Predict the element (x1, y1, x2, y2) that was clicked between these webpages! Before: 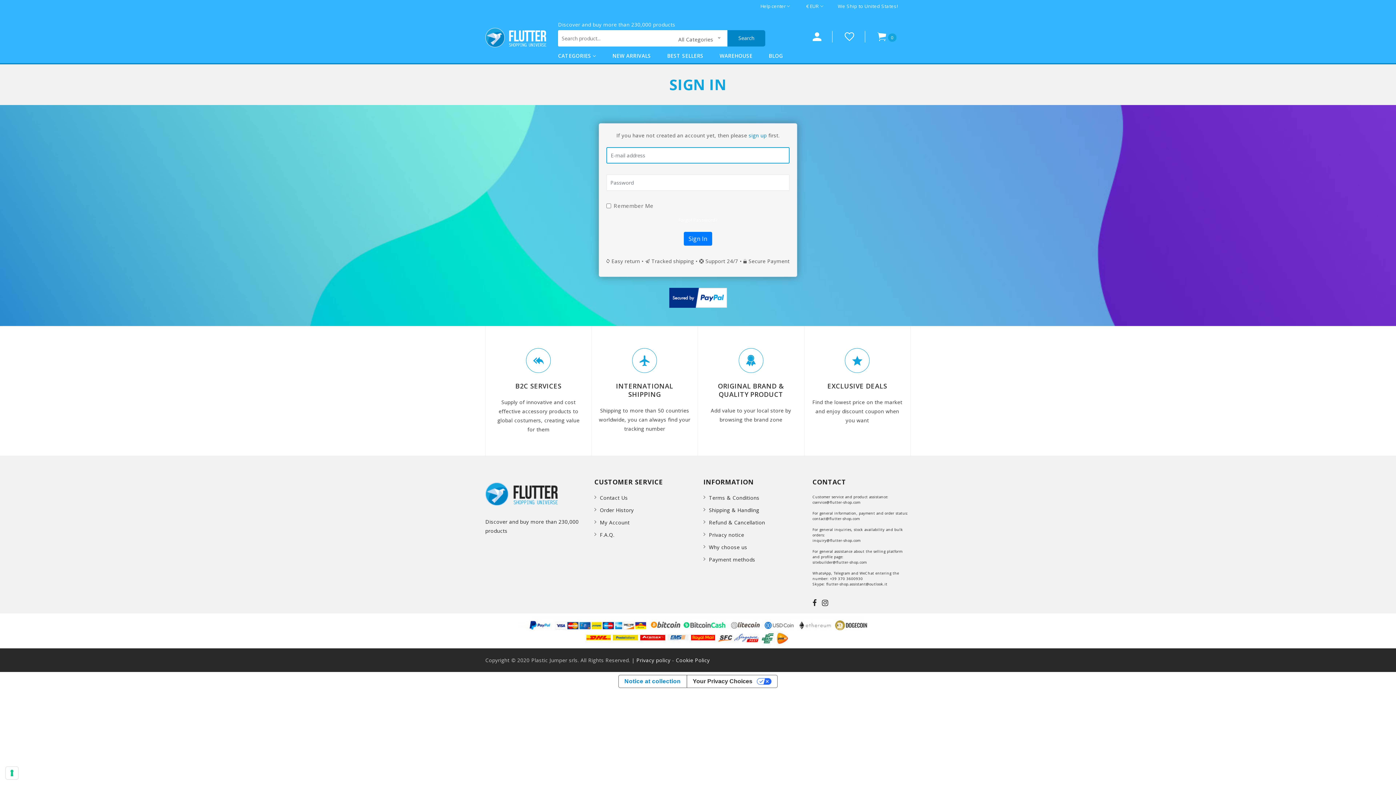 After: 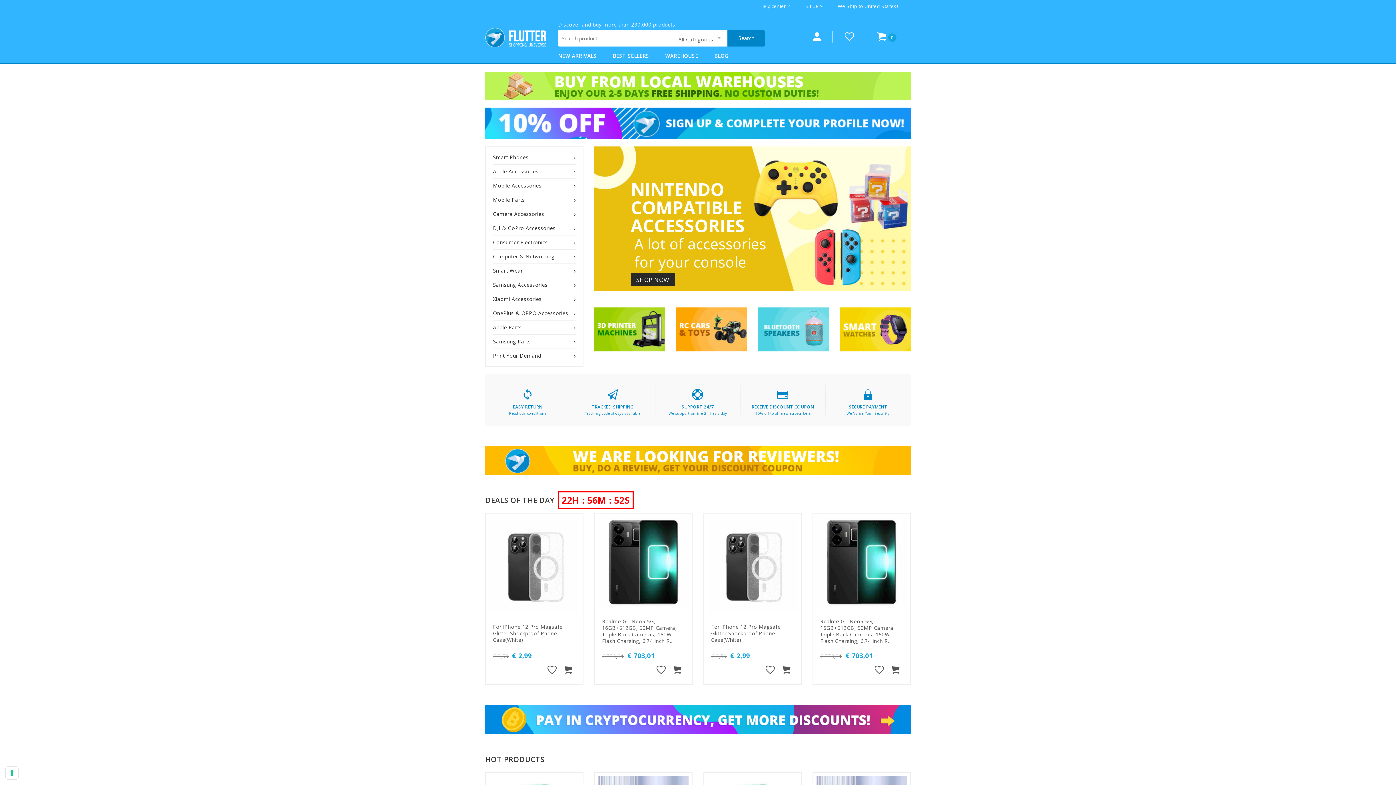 Action: bbox: (485, 30, 547, 37)